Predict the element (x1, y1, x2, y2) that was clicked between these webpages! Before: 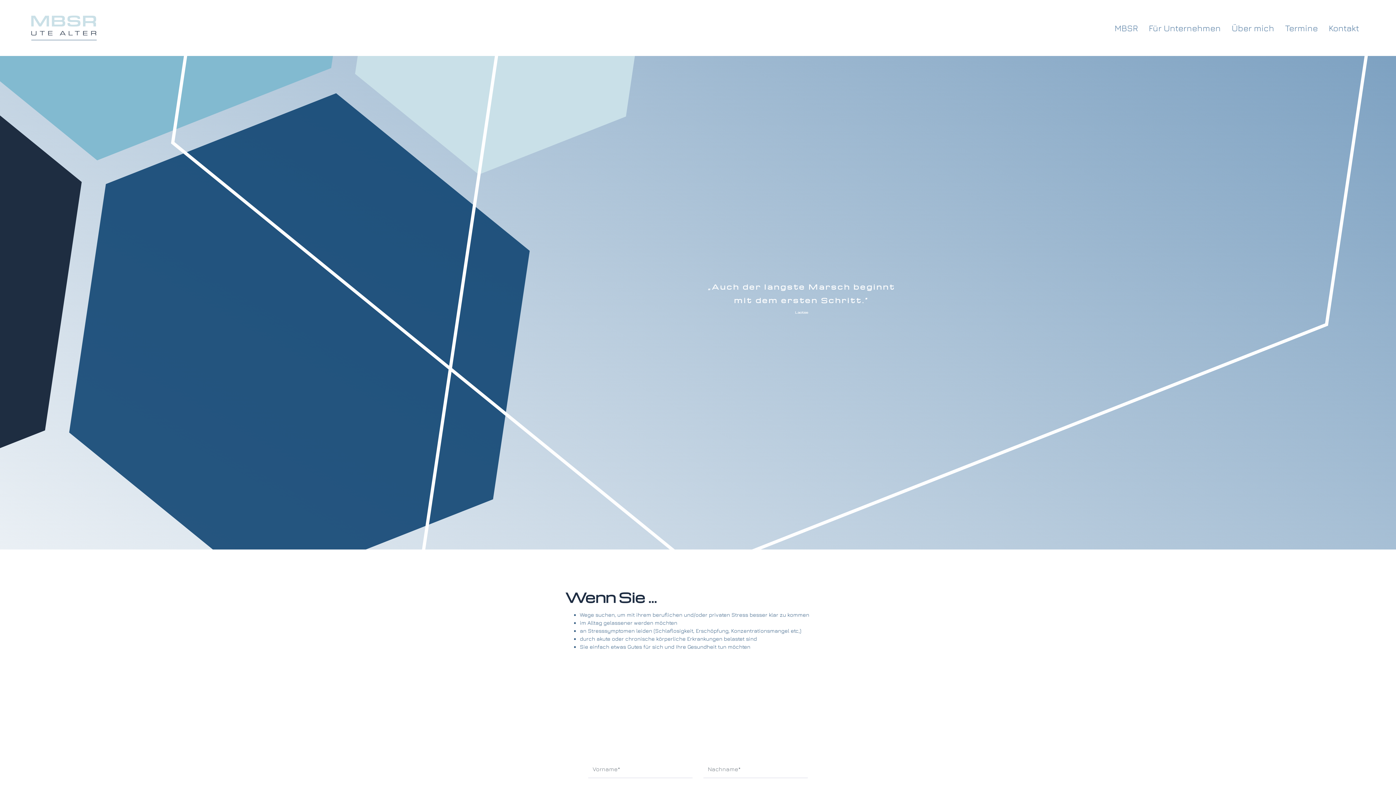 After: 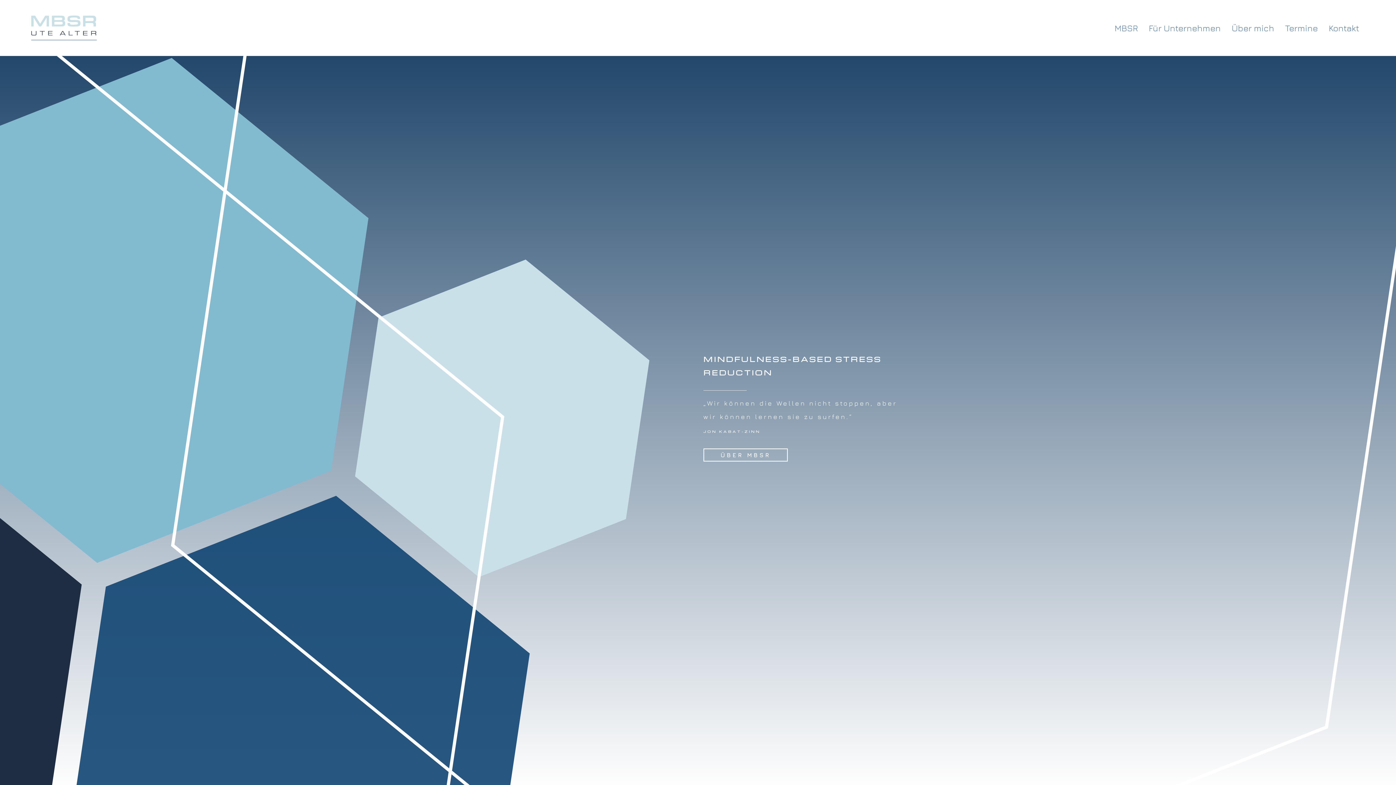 Action: bbox: (31, 13, 96, 42)